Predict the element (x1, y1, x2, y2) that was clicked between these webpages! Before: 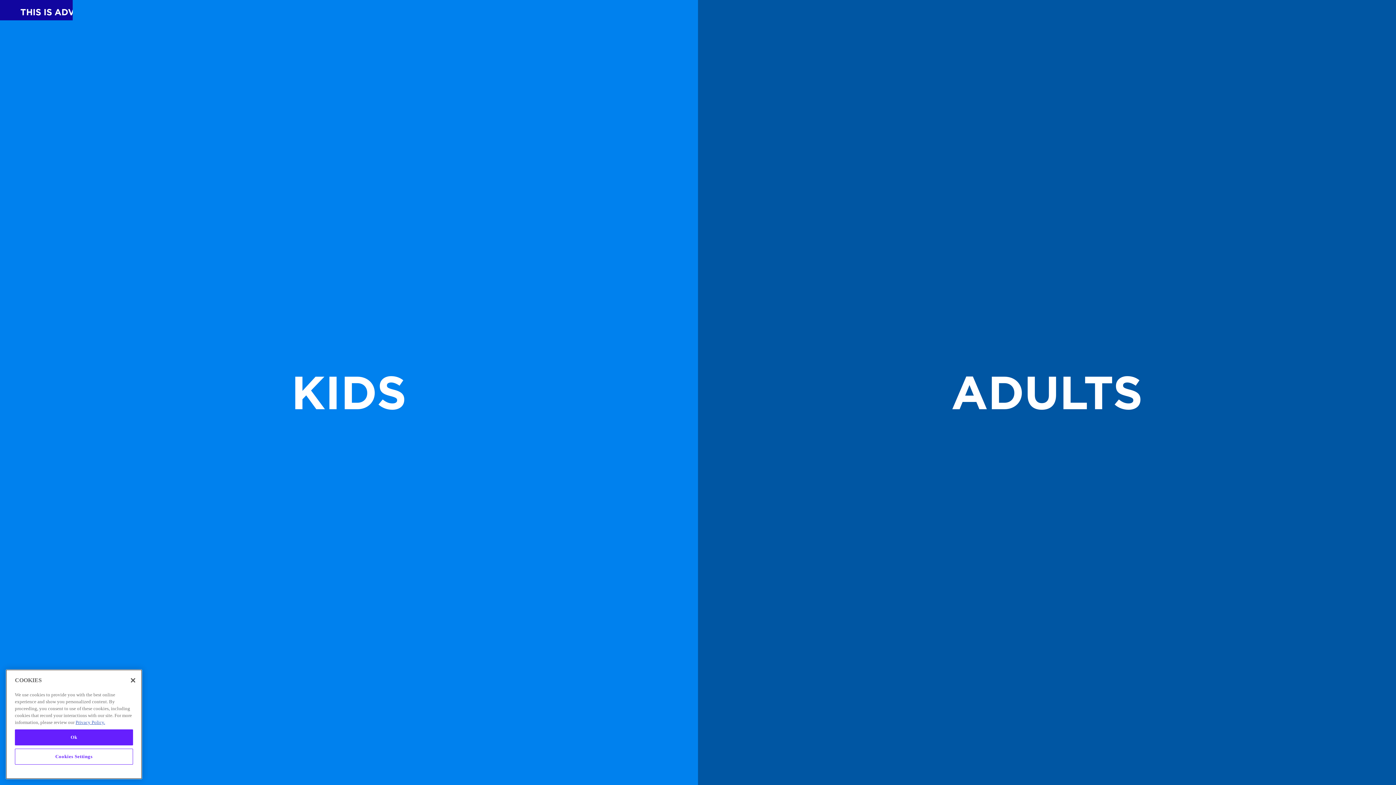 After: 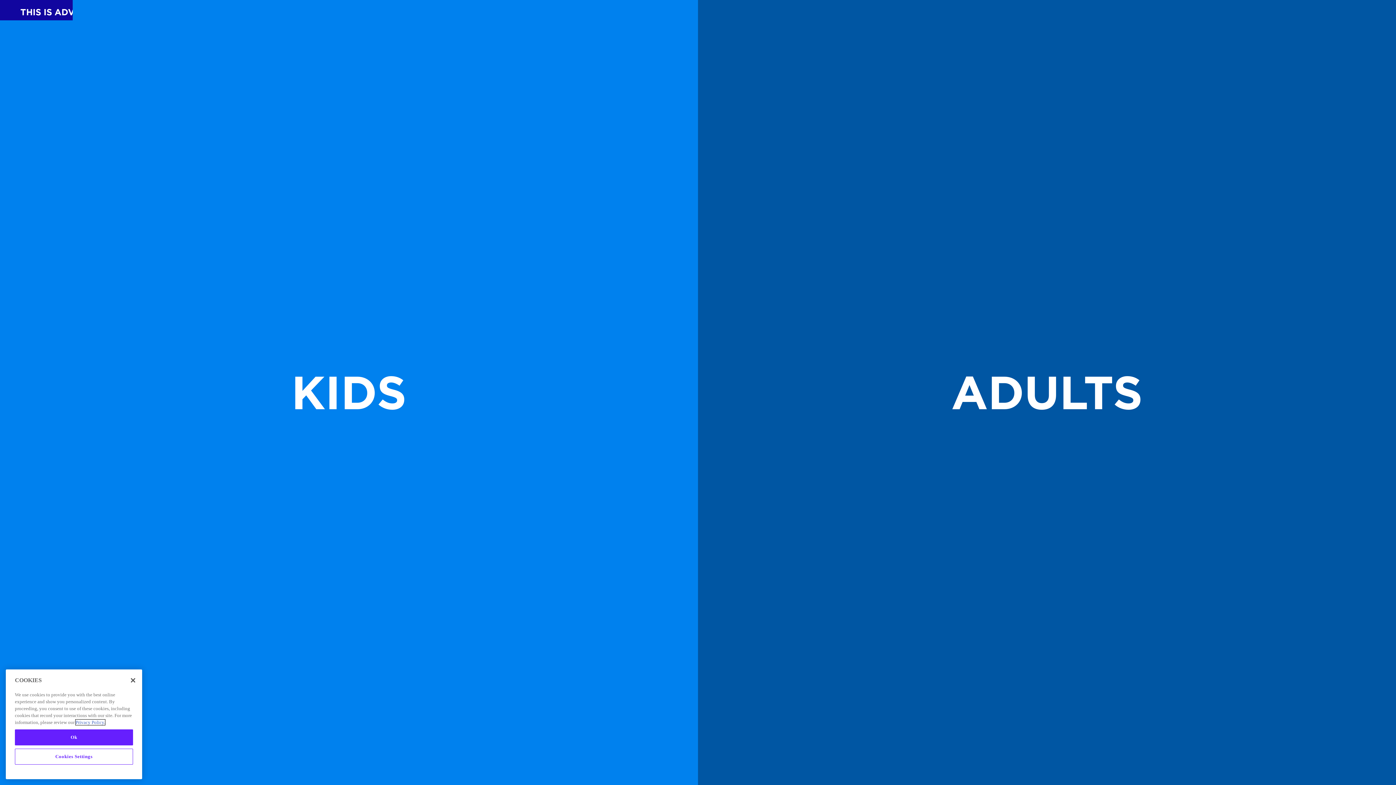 Action: label: More information about your privacy, opens in a new tab bbox: (75, 719, 105, 725)